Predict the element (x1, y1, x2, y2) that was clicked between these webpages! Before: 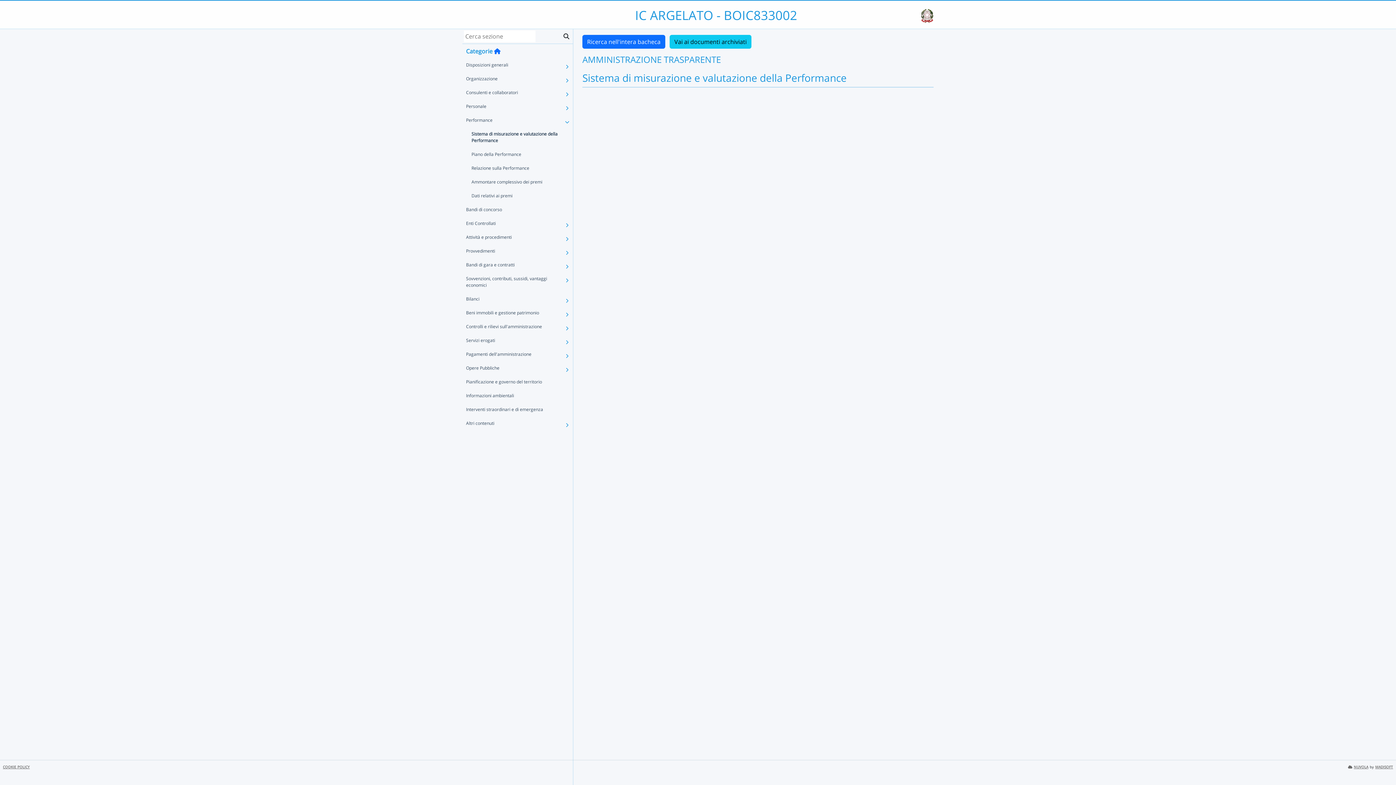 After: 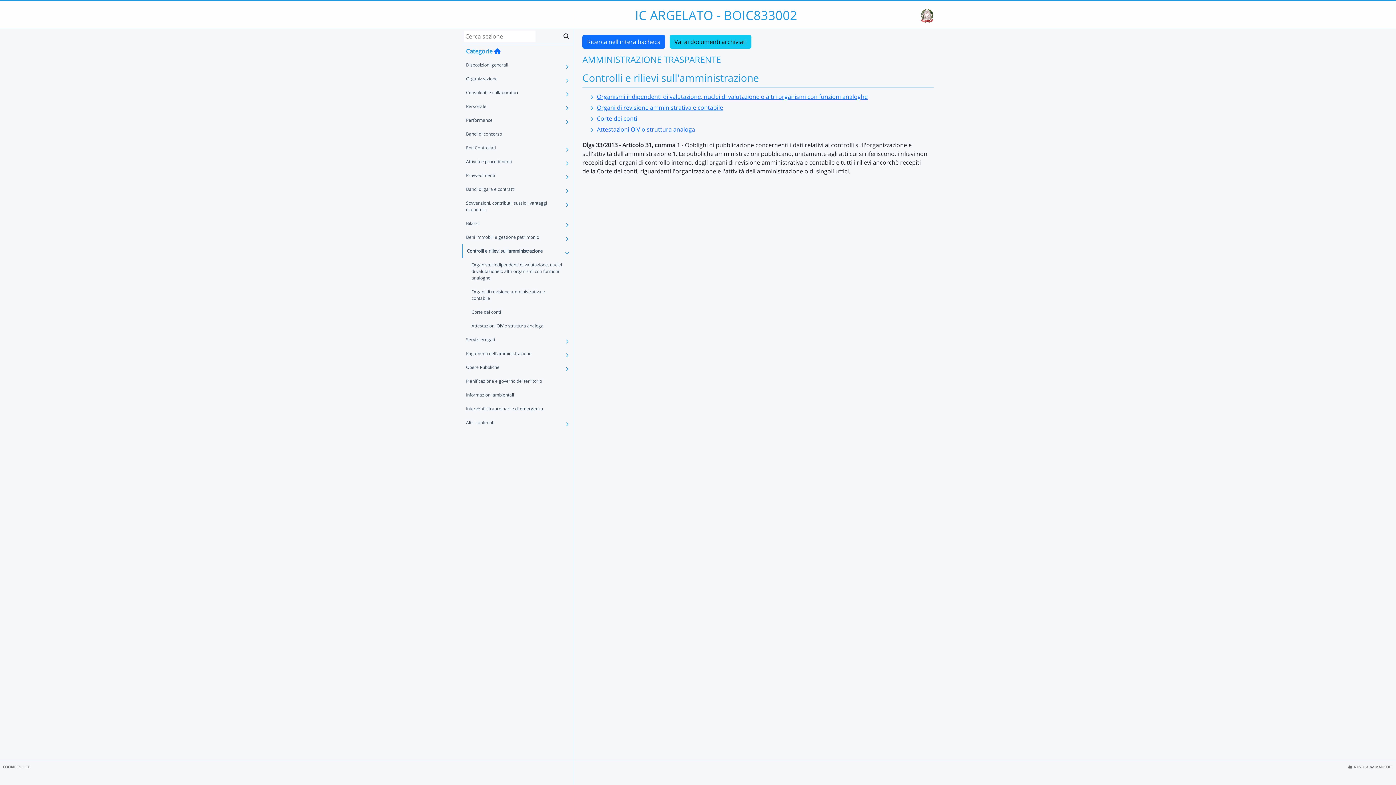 Action: bbox: (462, 320, 562, 333) label: Controlli e rilievi sull'amministrazione